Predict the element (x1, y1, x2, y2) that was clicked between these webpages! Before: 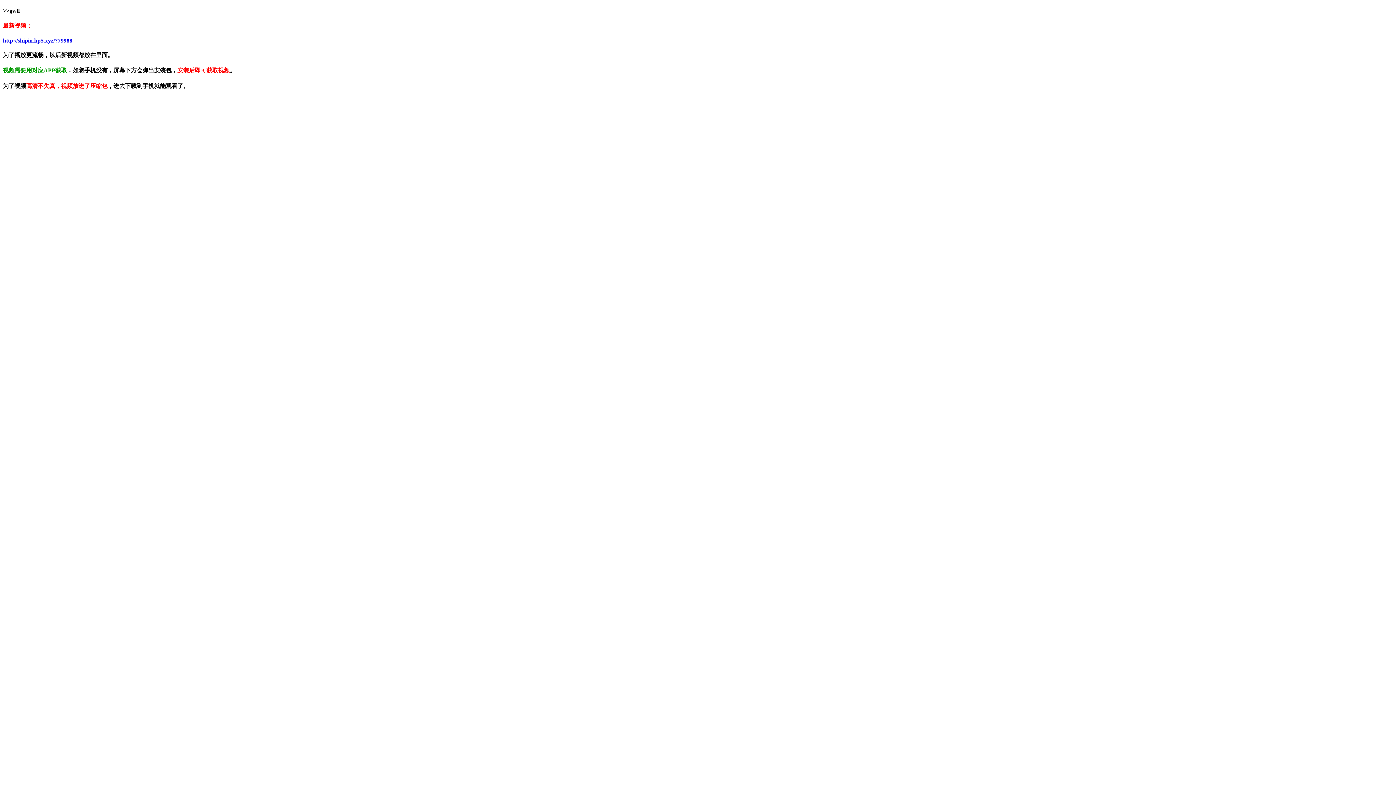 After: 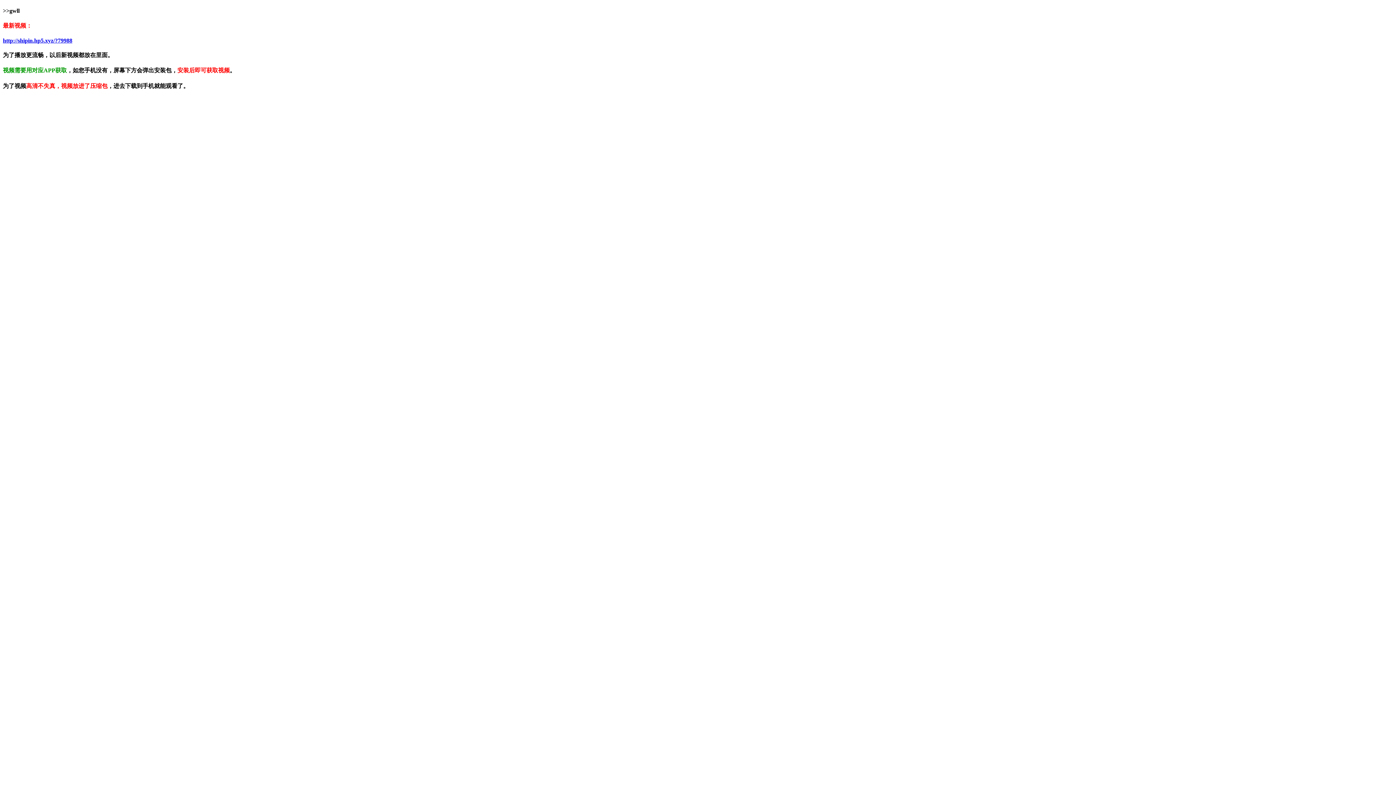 Action: label: http://shipin.hp5.xyz/?79988 bbox: (2, 37, 72, 43)